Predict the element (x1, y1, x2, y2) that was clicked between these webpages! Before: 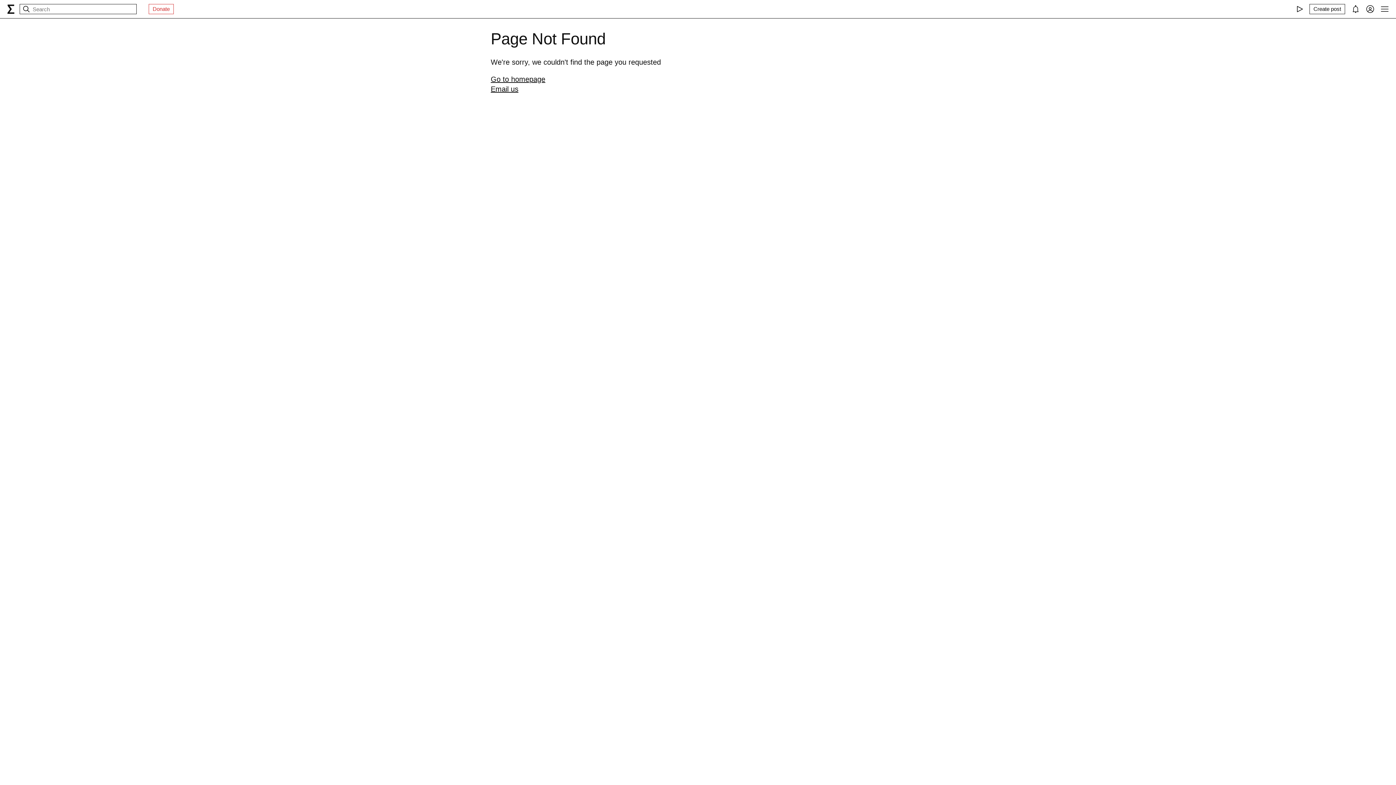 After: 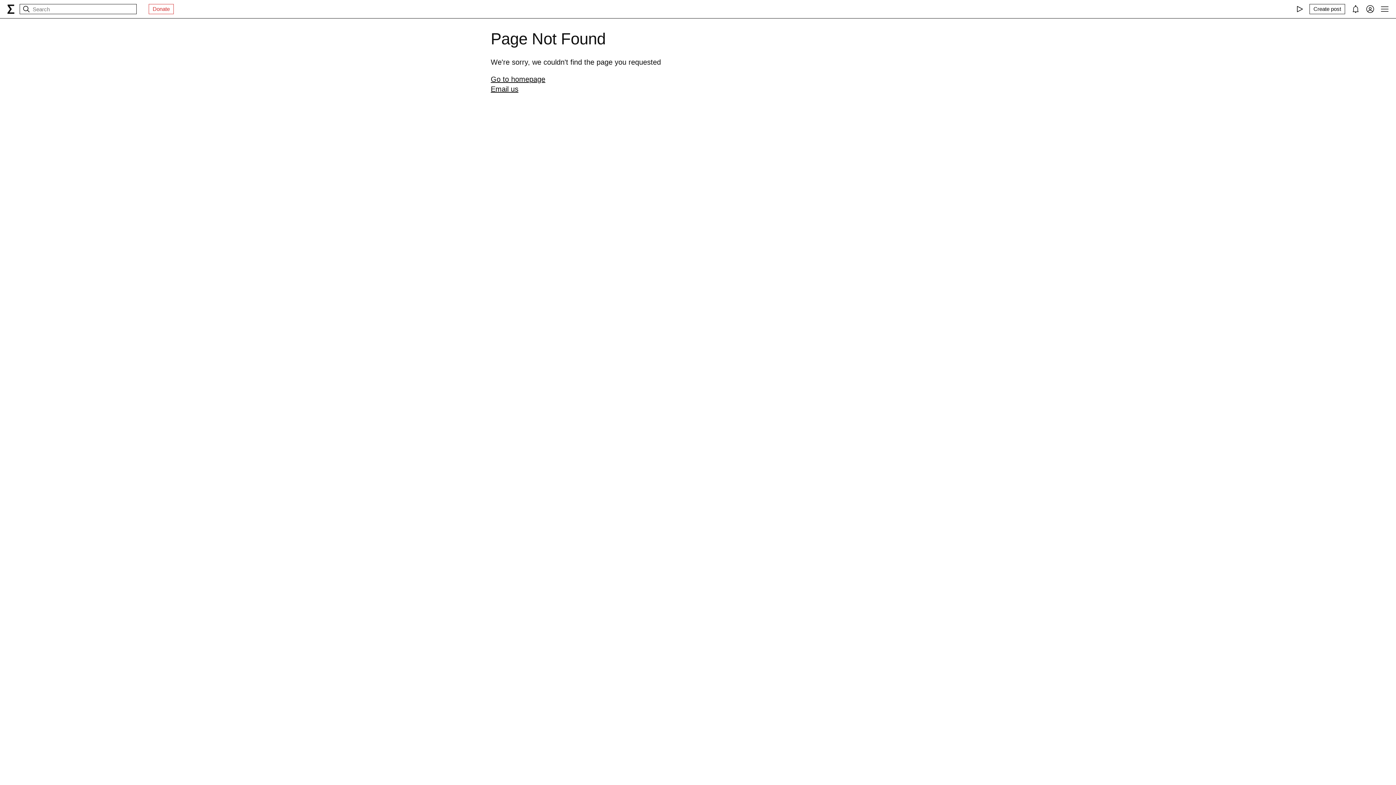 Action: bbox: (7, 4, 14, 13) label: syg.ma